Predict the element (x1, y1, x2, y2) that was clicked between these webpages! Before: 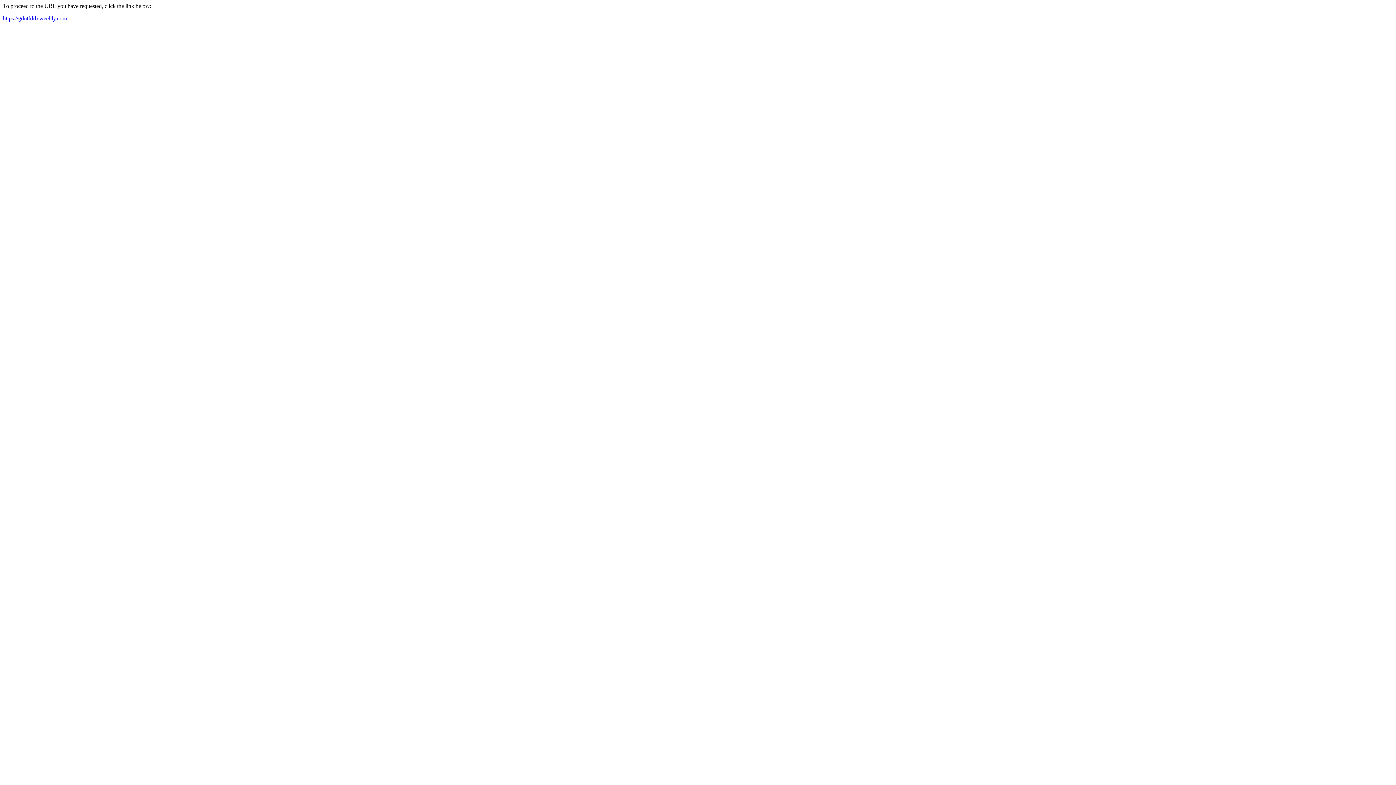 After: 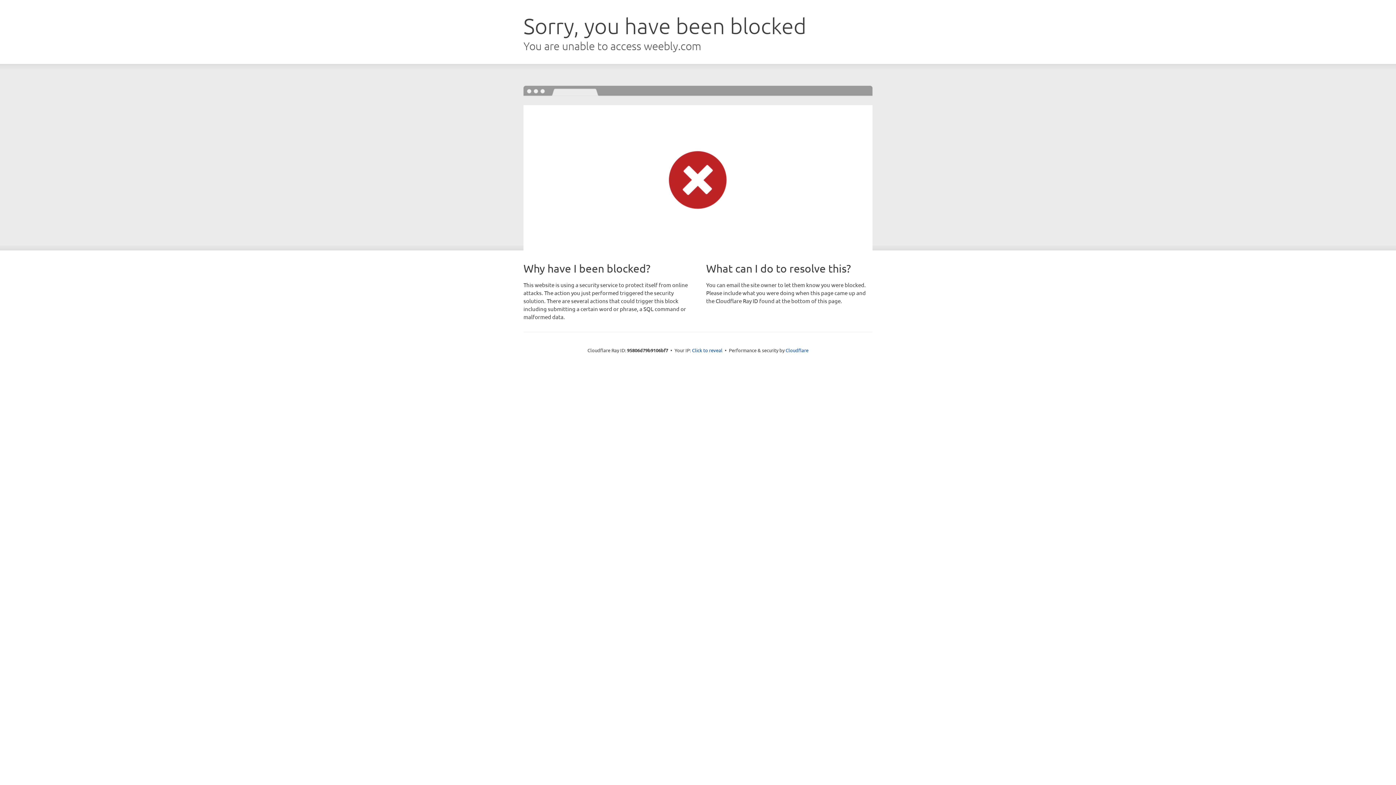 Action: bbox: (2, 15, 66, 21) label: https://gdntfdrb.weebly.com